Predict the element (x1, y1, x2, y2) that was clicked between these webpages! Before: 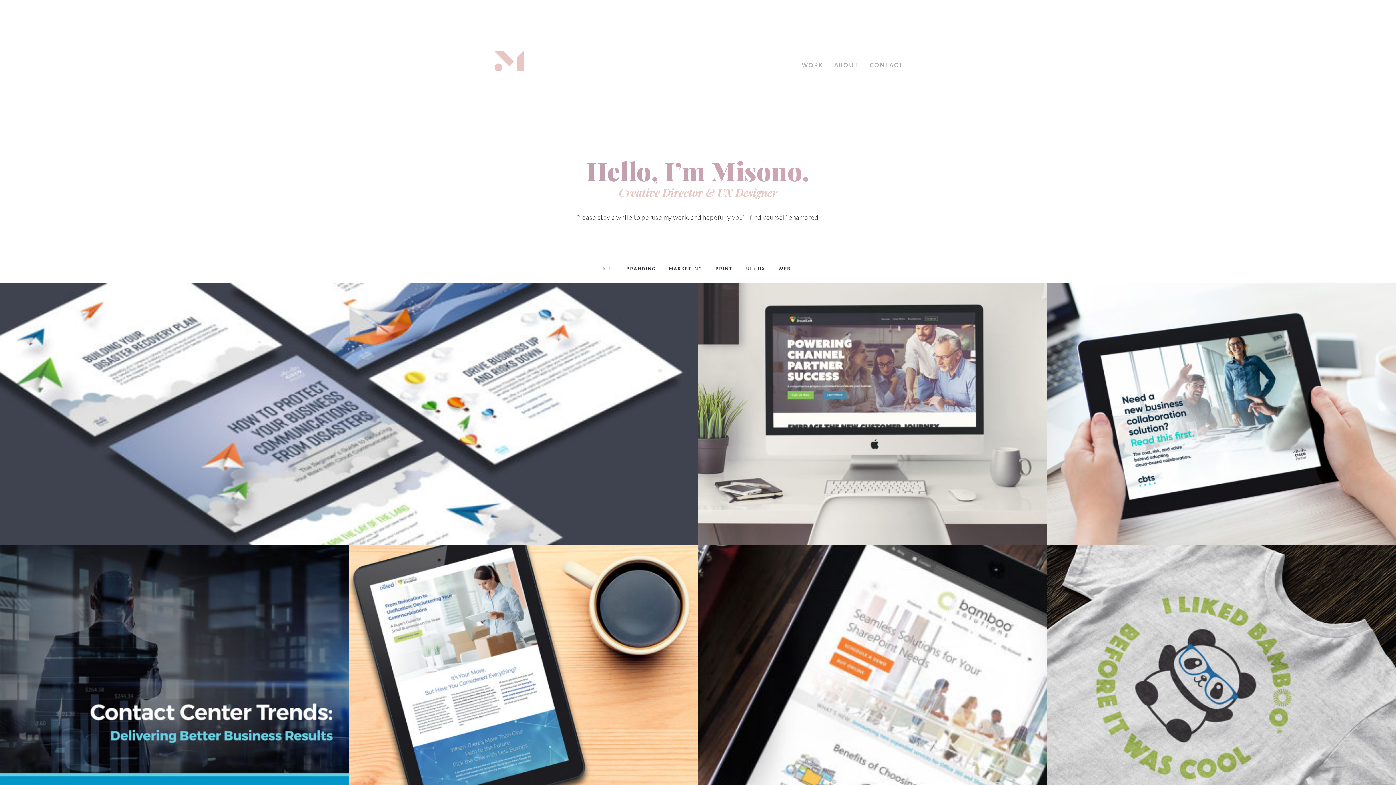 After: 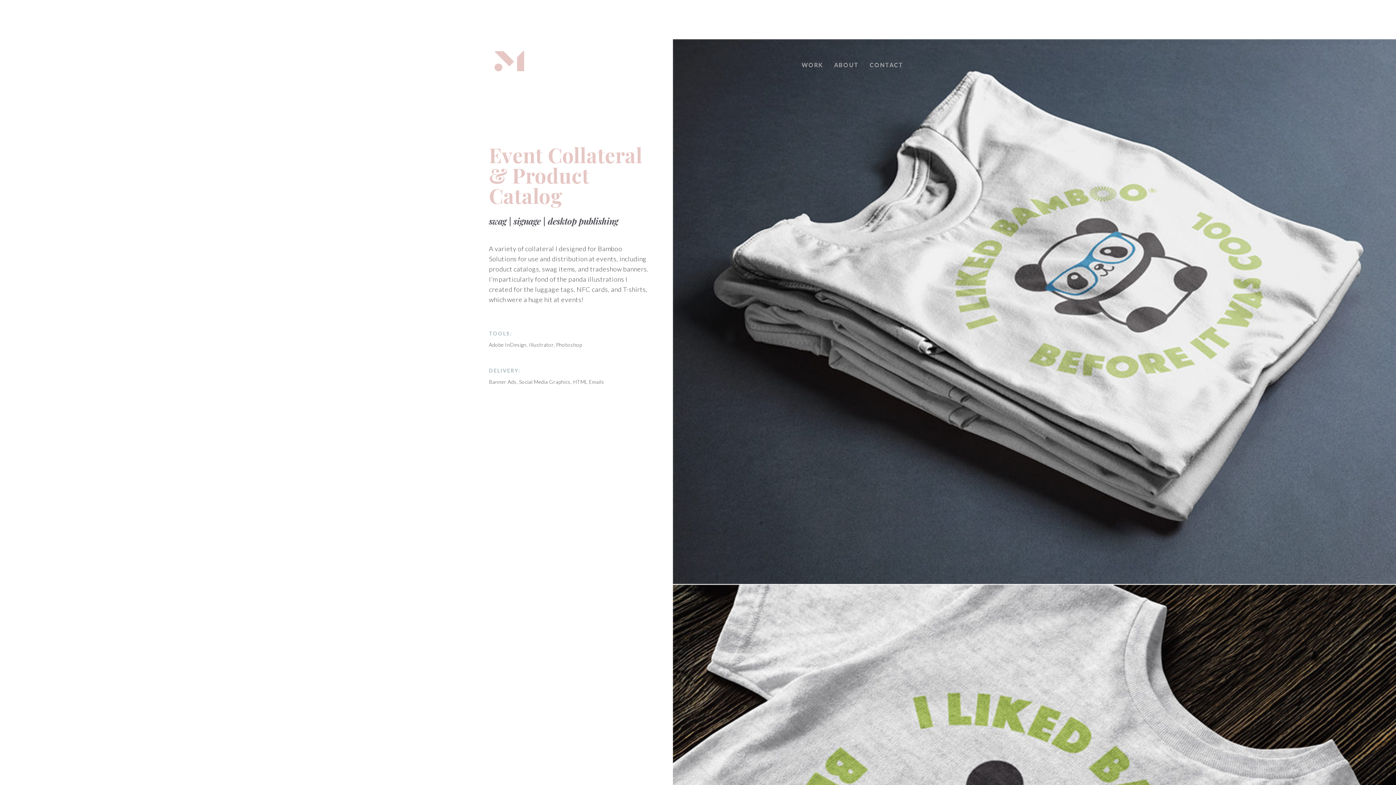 Action: label: Event Collateral & Product Catalog bbox: (1061, 675, 1381, 684)